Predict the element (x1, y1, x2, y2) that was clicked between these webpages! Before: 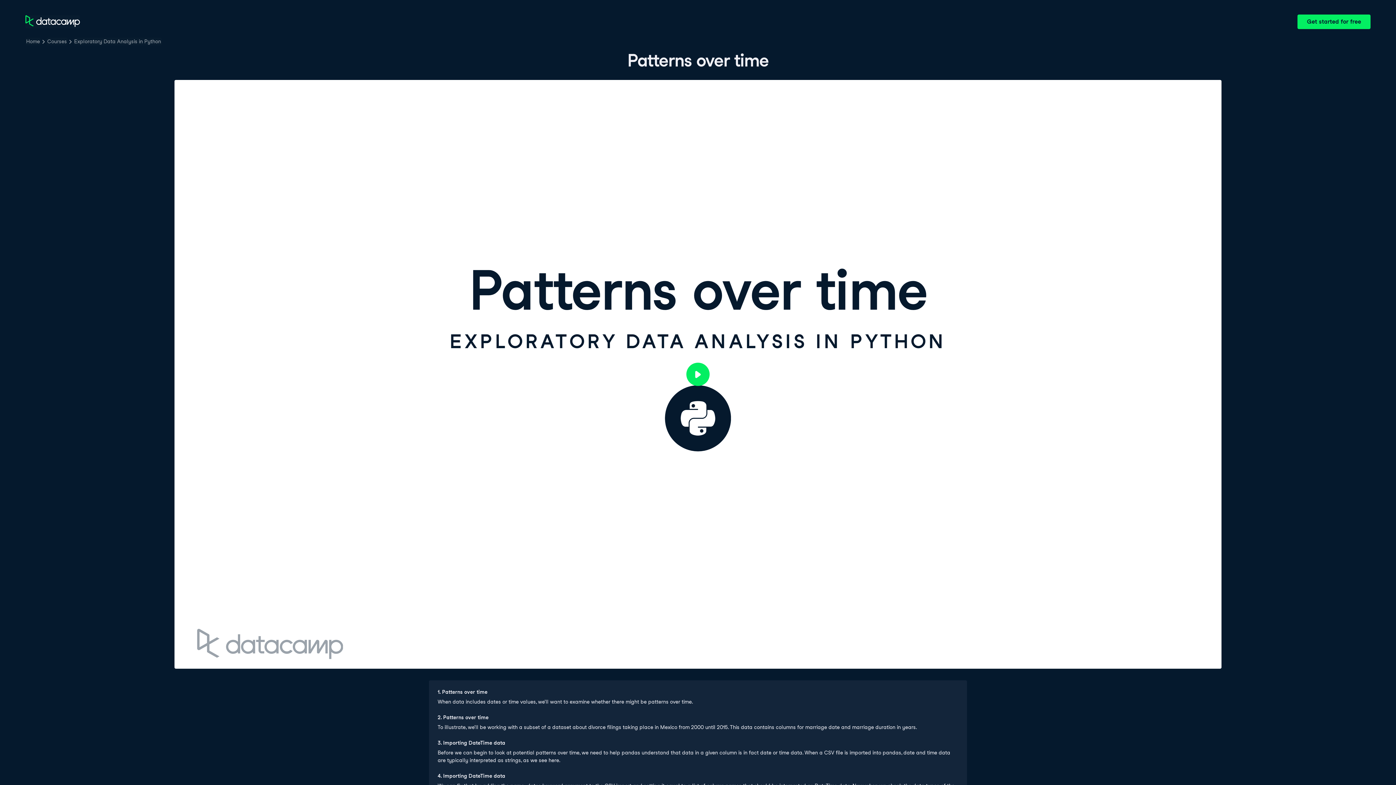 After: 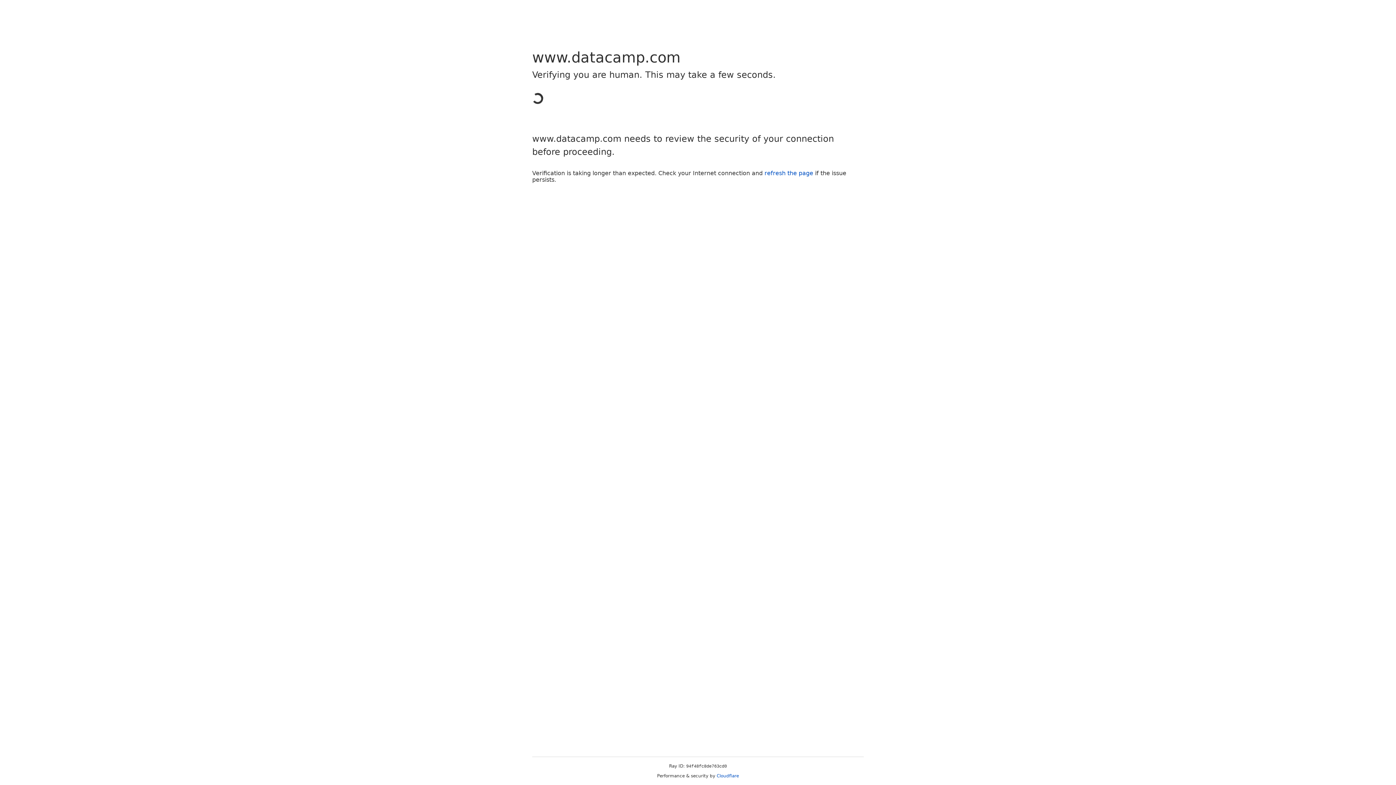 Action: bbox: (46, 37, 67, 45) label: Courses